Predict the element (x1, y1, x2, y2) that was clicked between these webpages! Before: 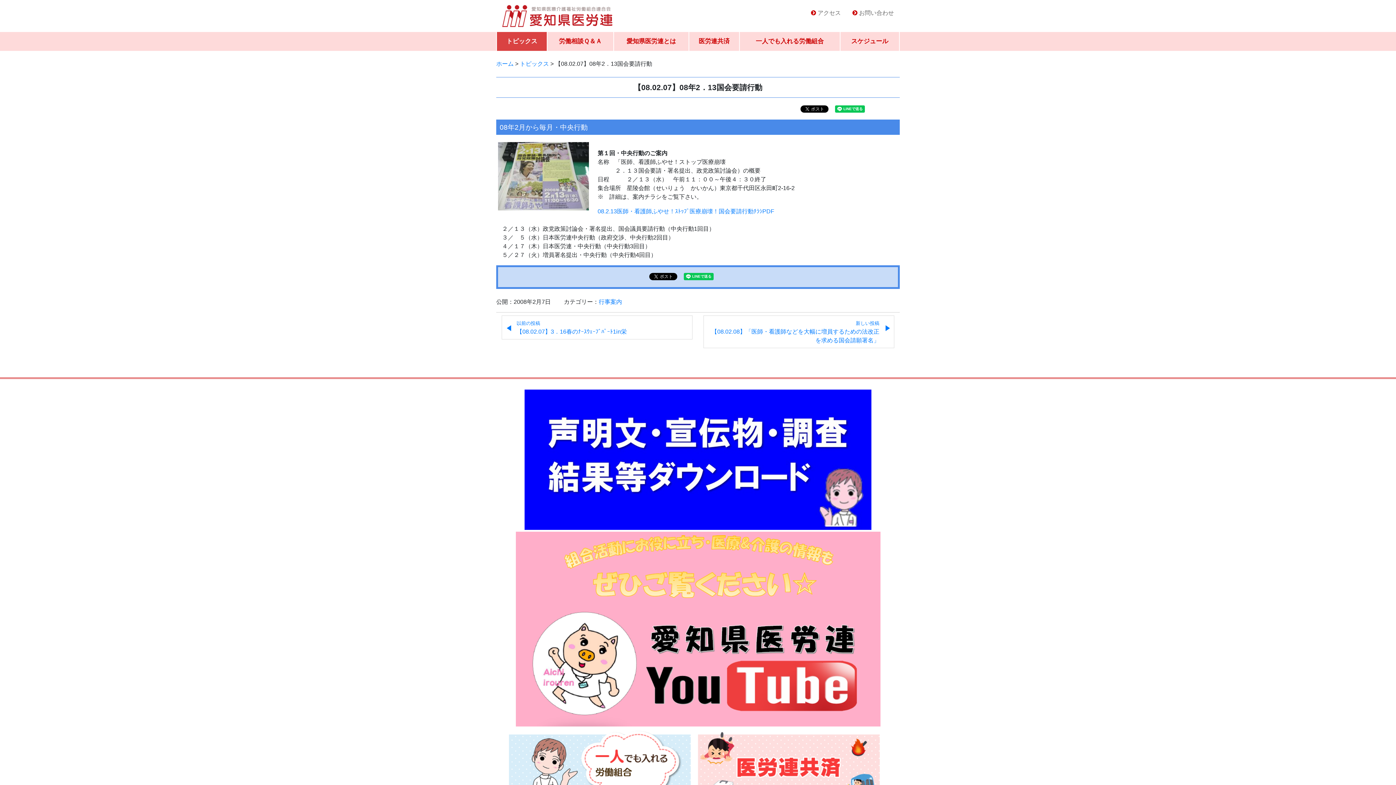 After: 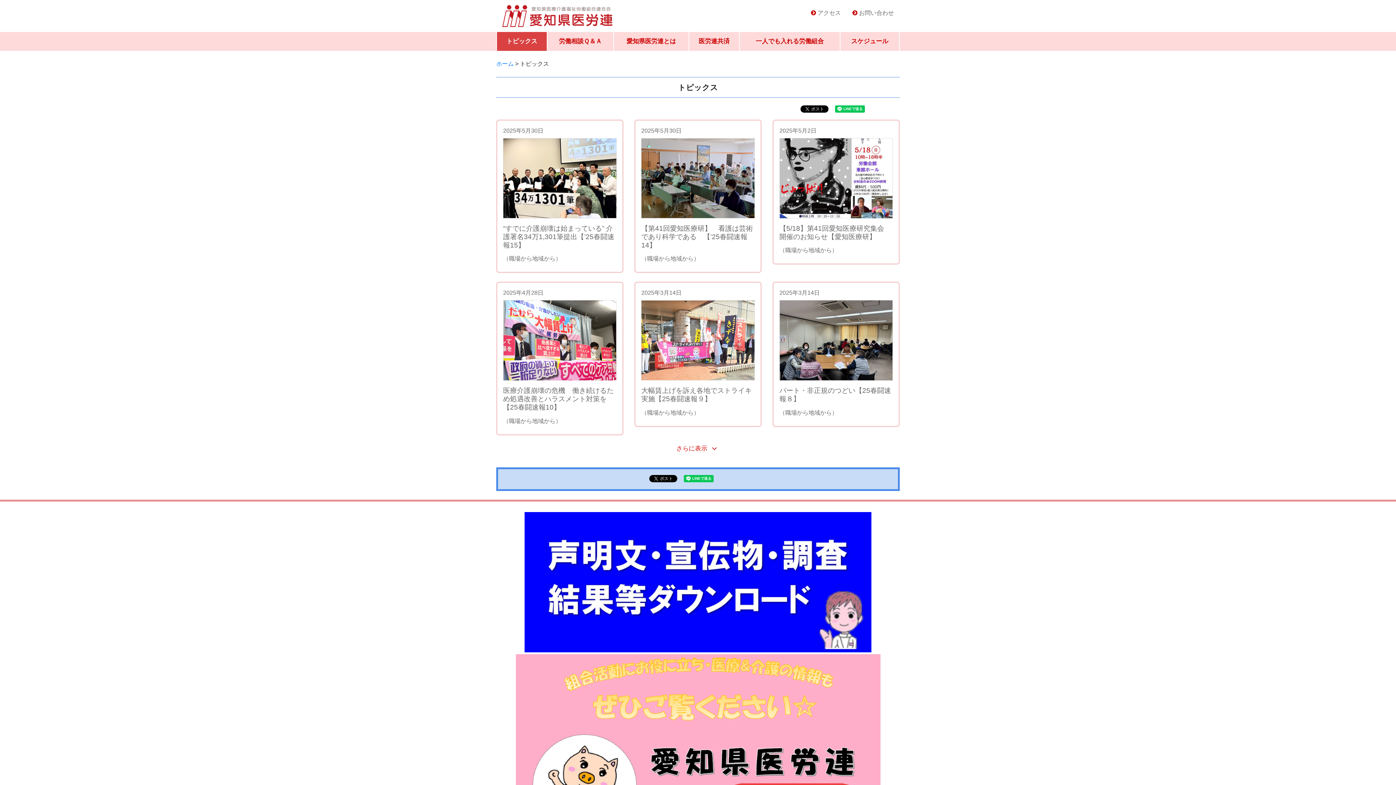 Action: label: トピックス bbox: (520, 60, 549, 66)